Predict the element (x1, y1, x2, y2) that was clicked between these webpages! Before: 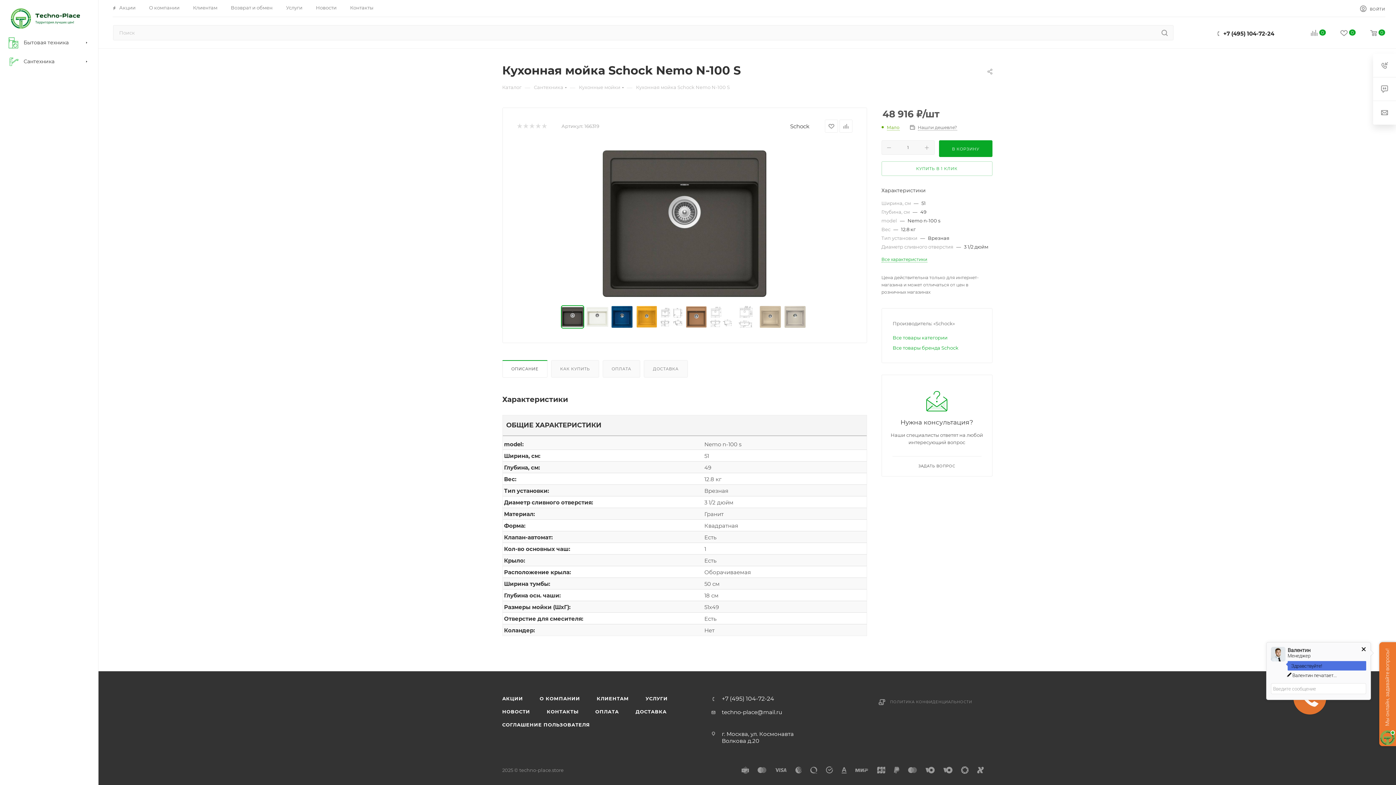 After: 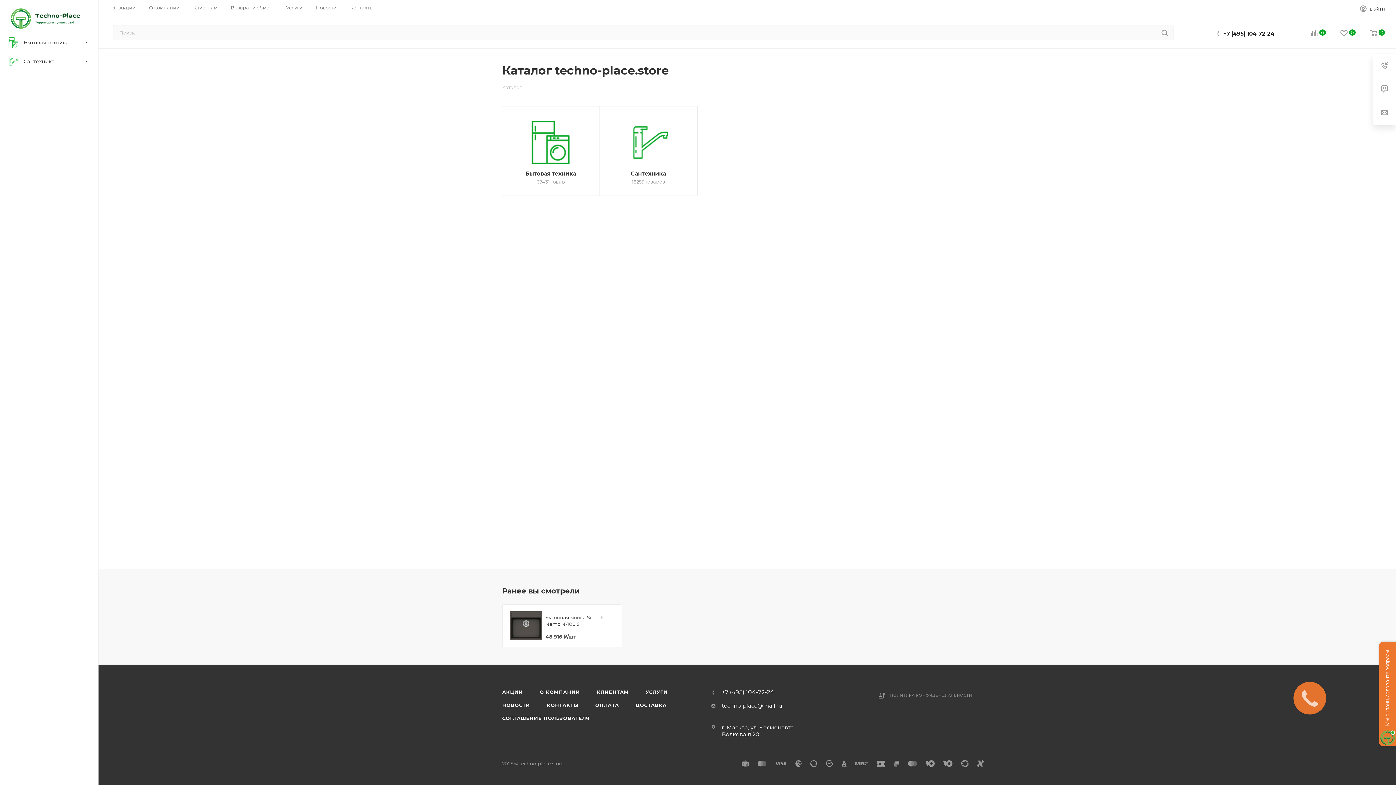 Action: label: Каталог bbox: (502, 83, 521, 90)